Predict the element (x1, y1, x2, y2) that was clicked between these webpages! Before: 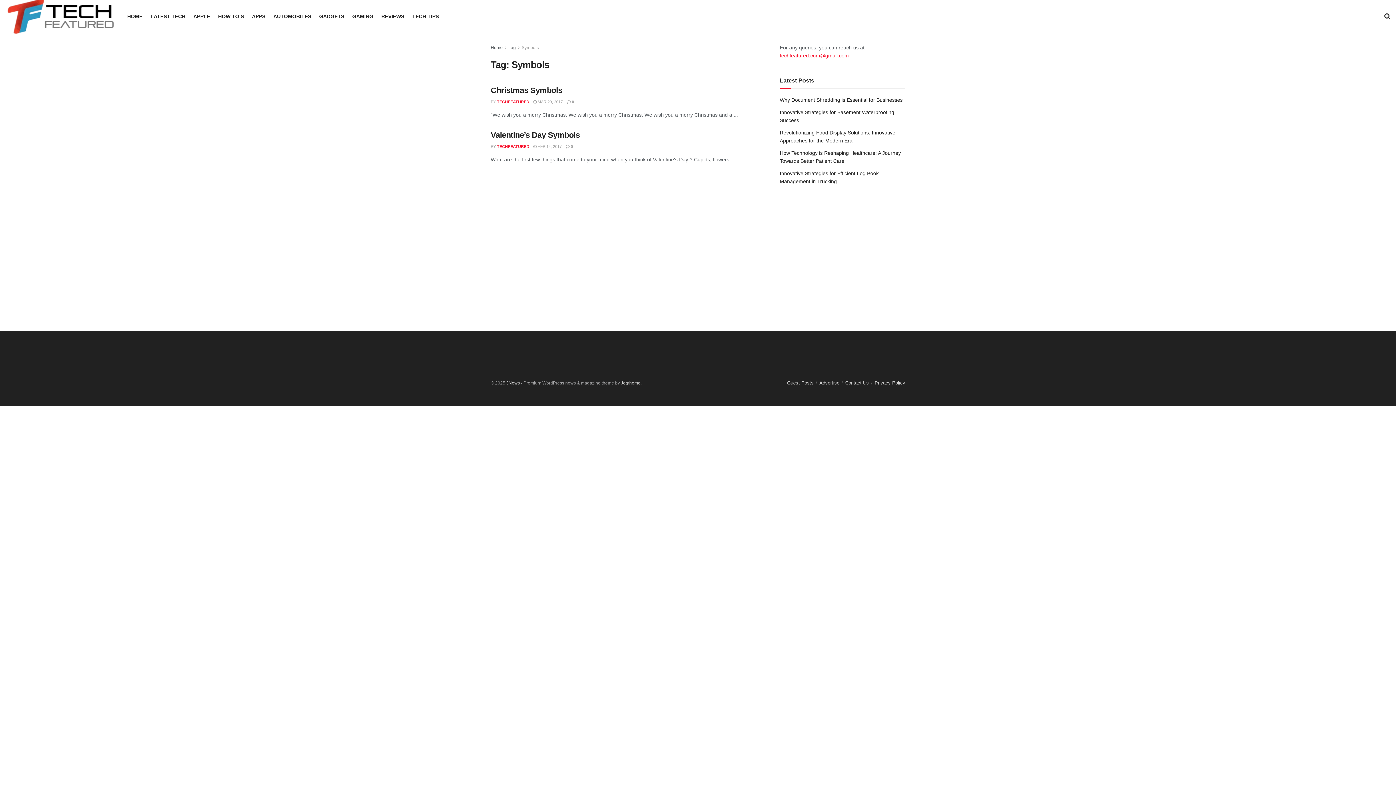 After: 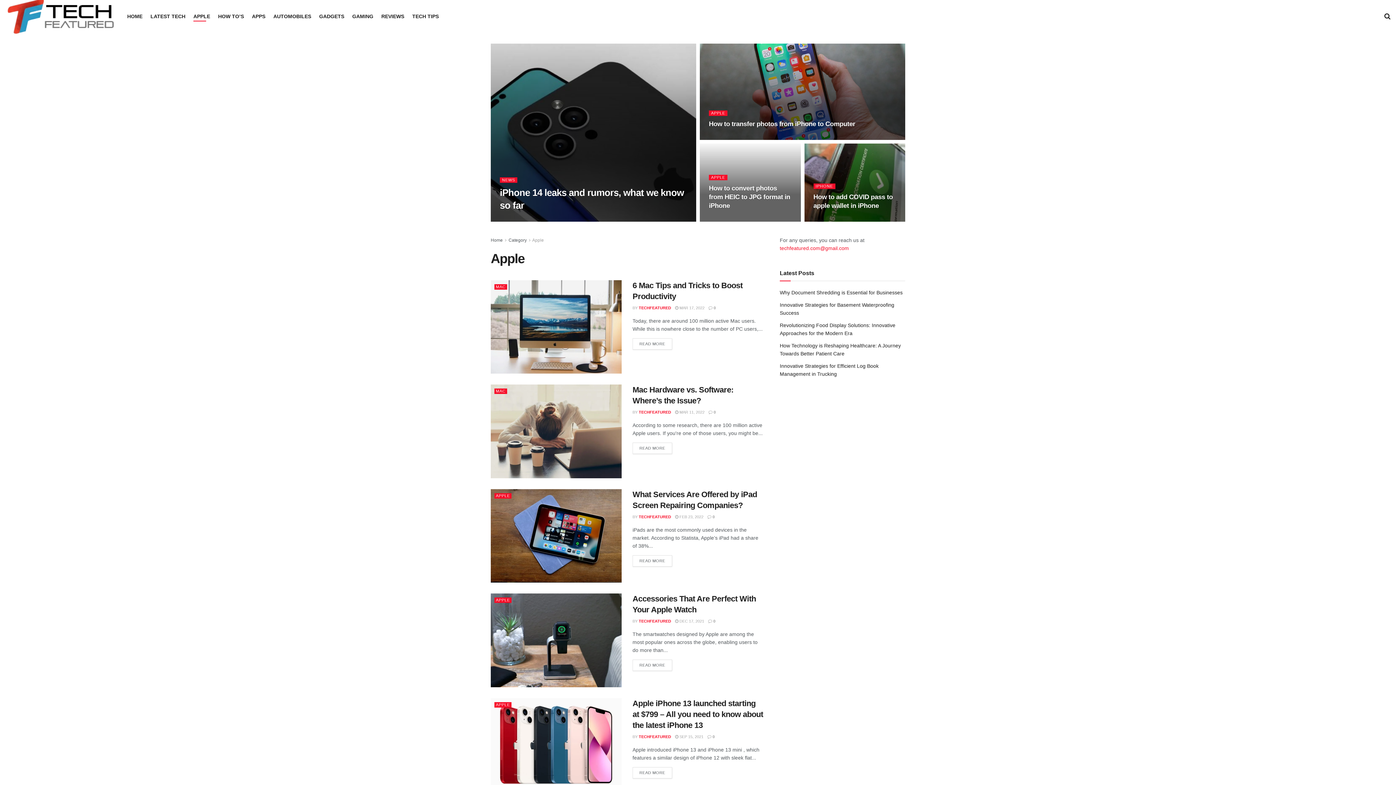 Action: label: APPLE bbox: (193, 11, 210, 21)